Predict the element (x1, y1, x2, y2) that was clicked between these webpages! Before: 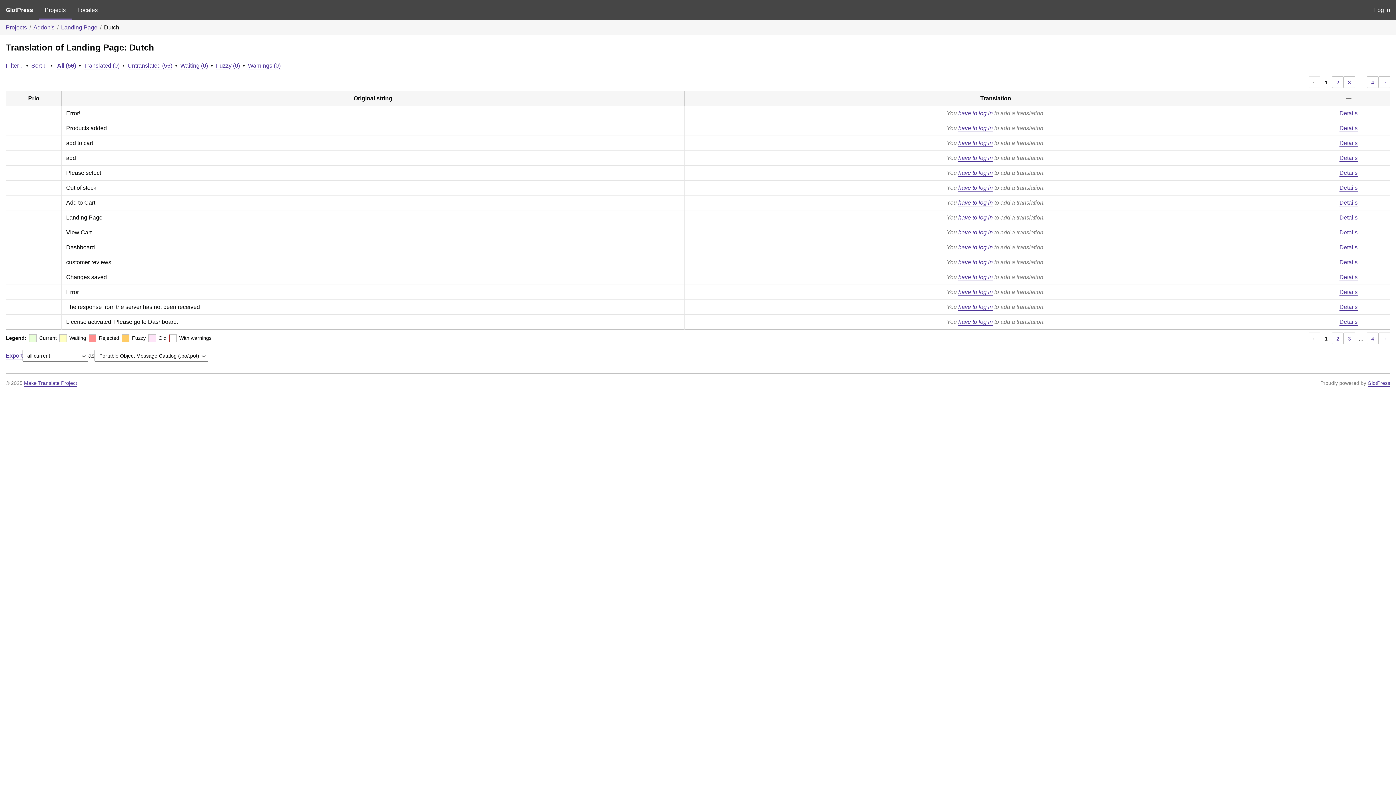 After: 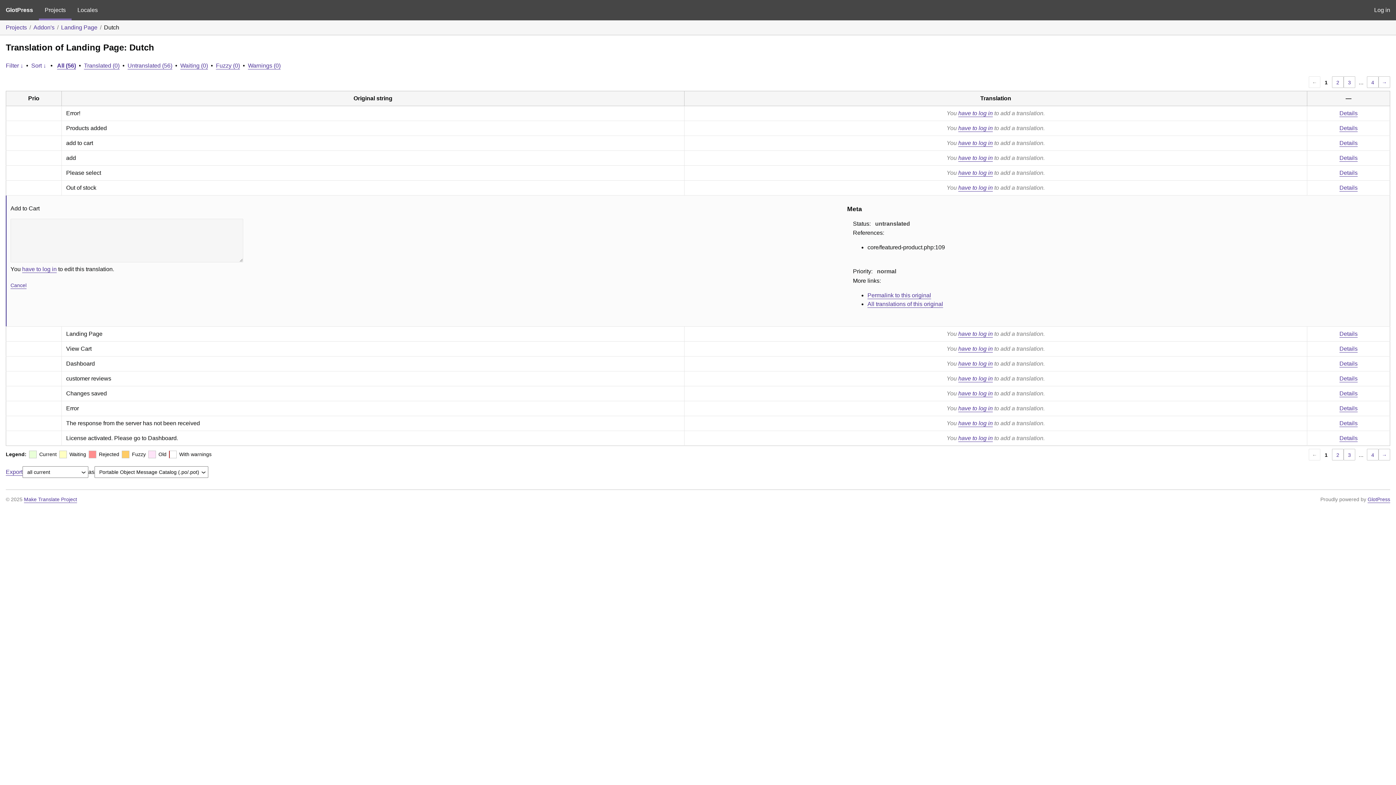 Action: bbox: (1339, 199, 1358, 205) label: Details